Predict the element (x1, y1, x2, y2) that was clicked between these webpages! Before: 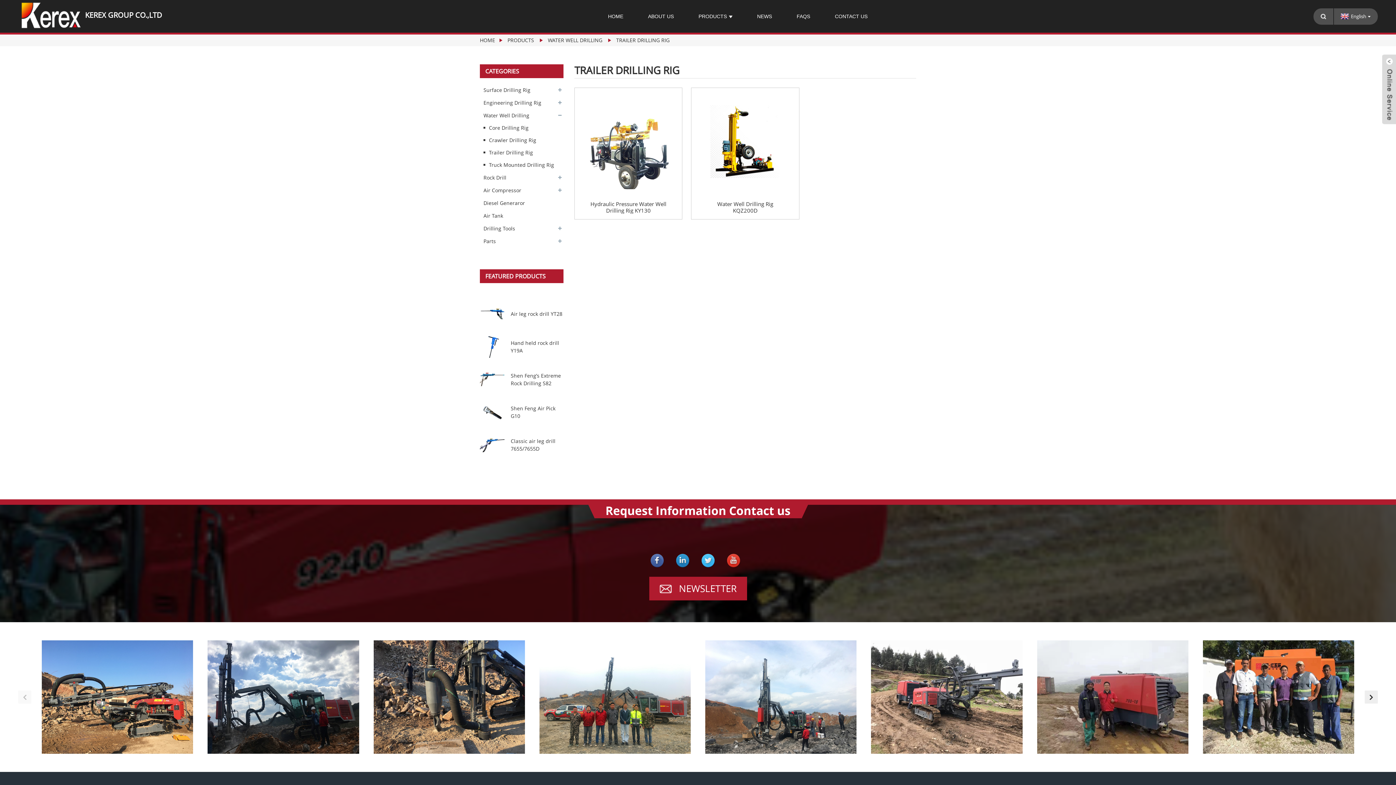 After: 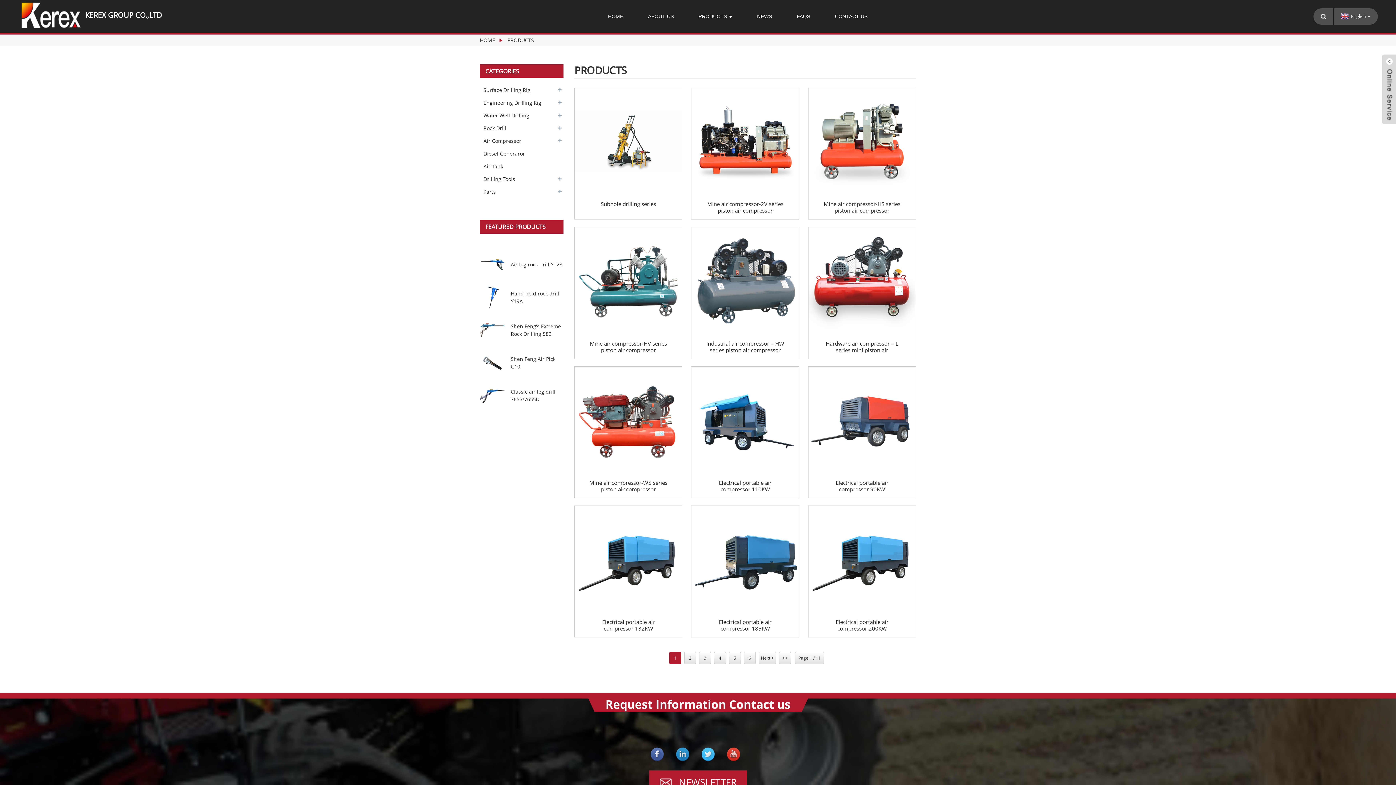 Action: bbox: (507, 36, 534, 43) label: PRODUCTS